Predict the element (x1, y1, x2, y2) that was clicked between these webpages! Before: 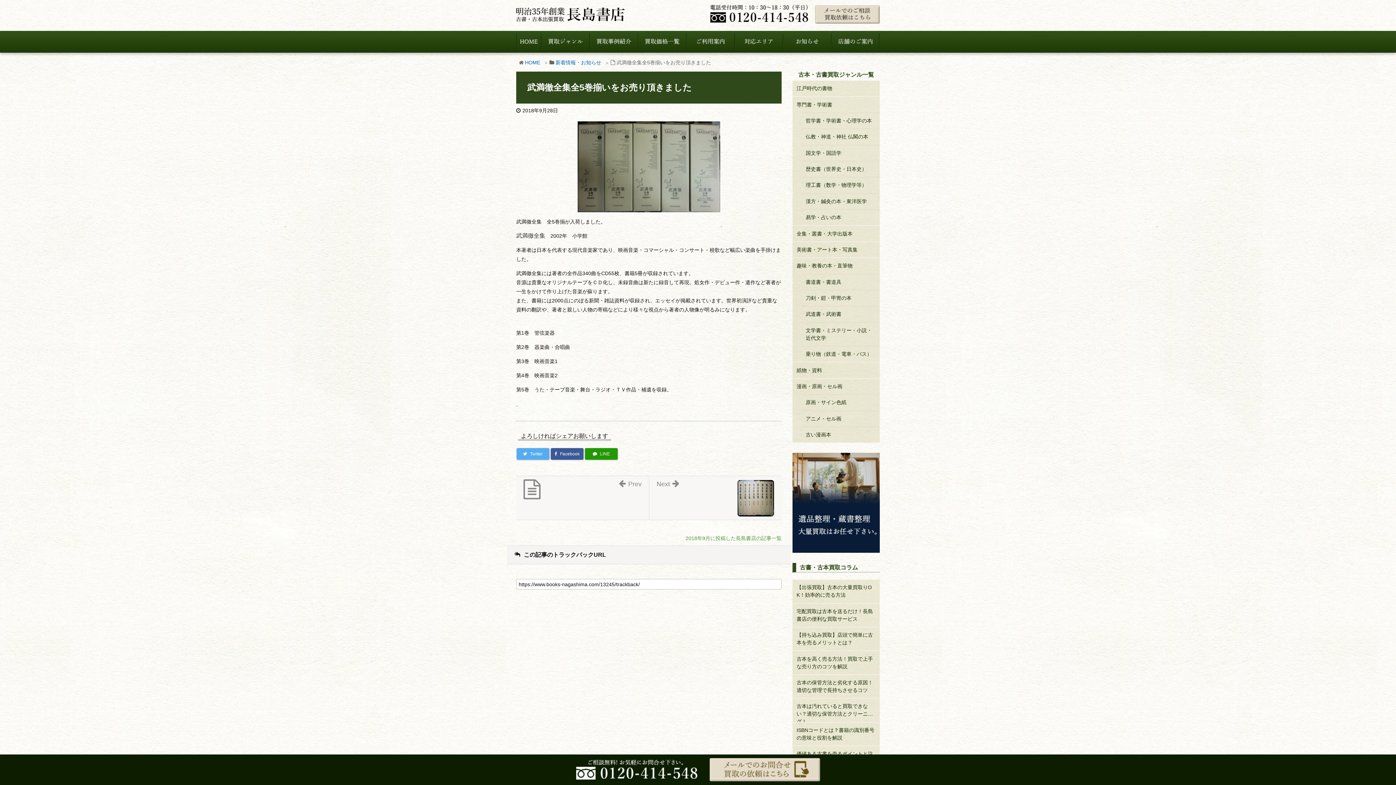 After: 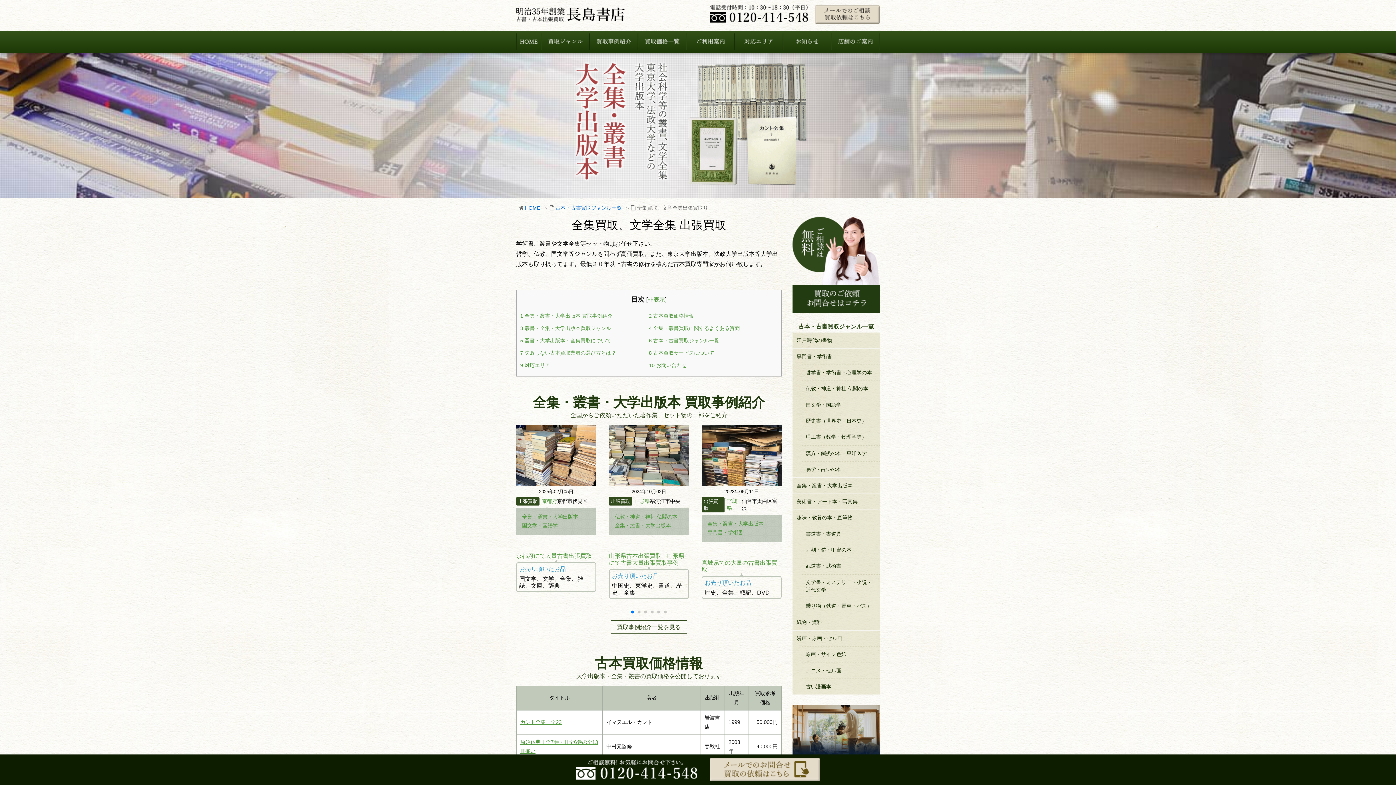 Action: label: 全集・叢書・大学出版本 bbox: (792, 225, 880, 241)